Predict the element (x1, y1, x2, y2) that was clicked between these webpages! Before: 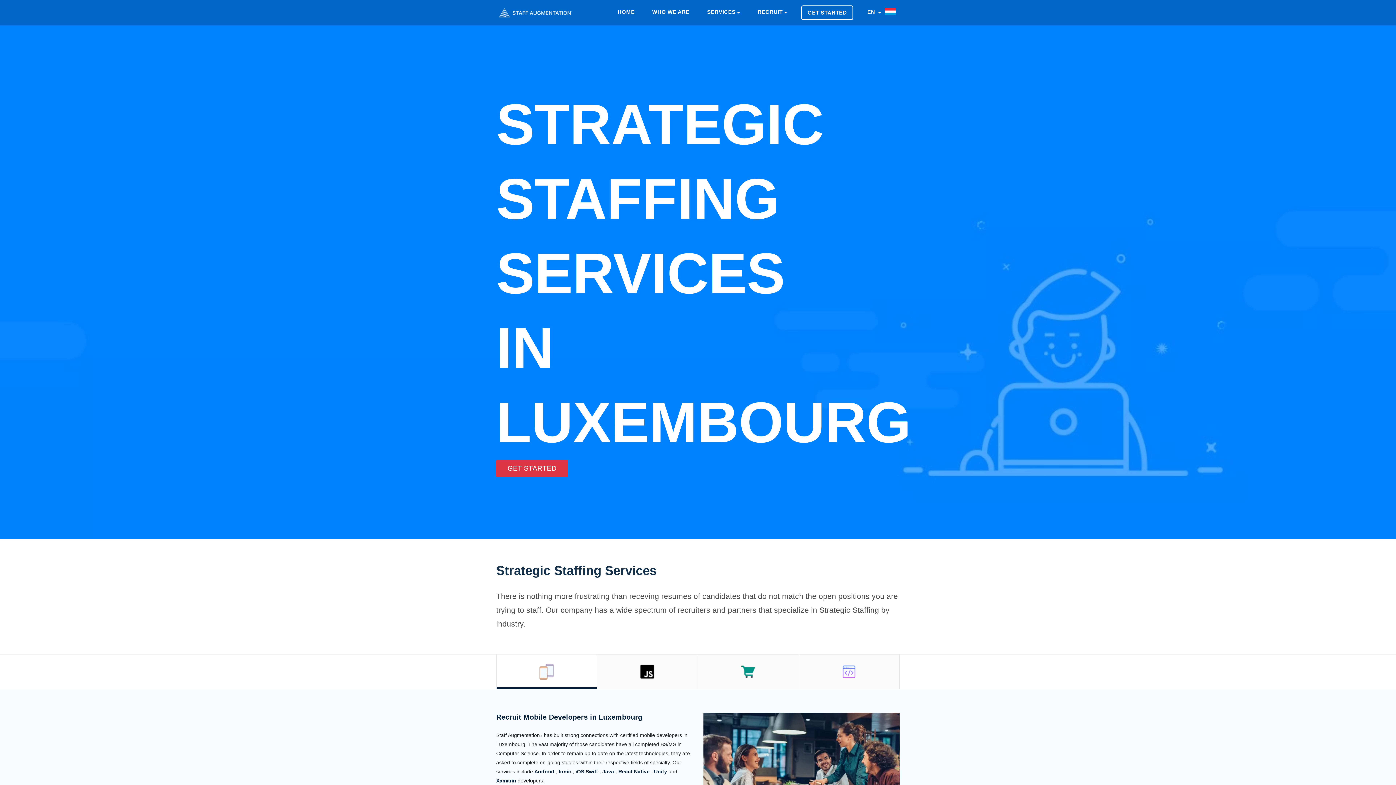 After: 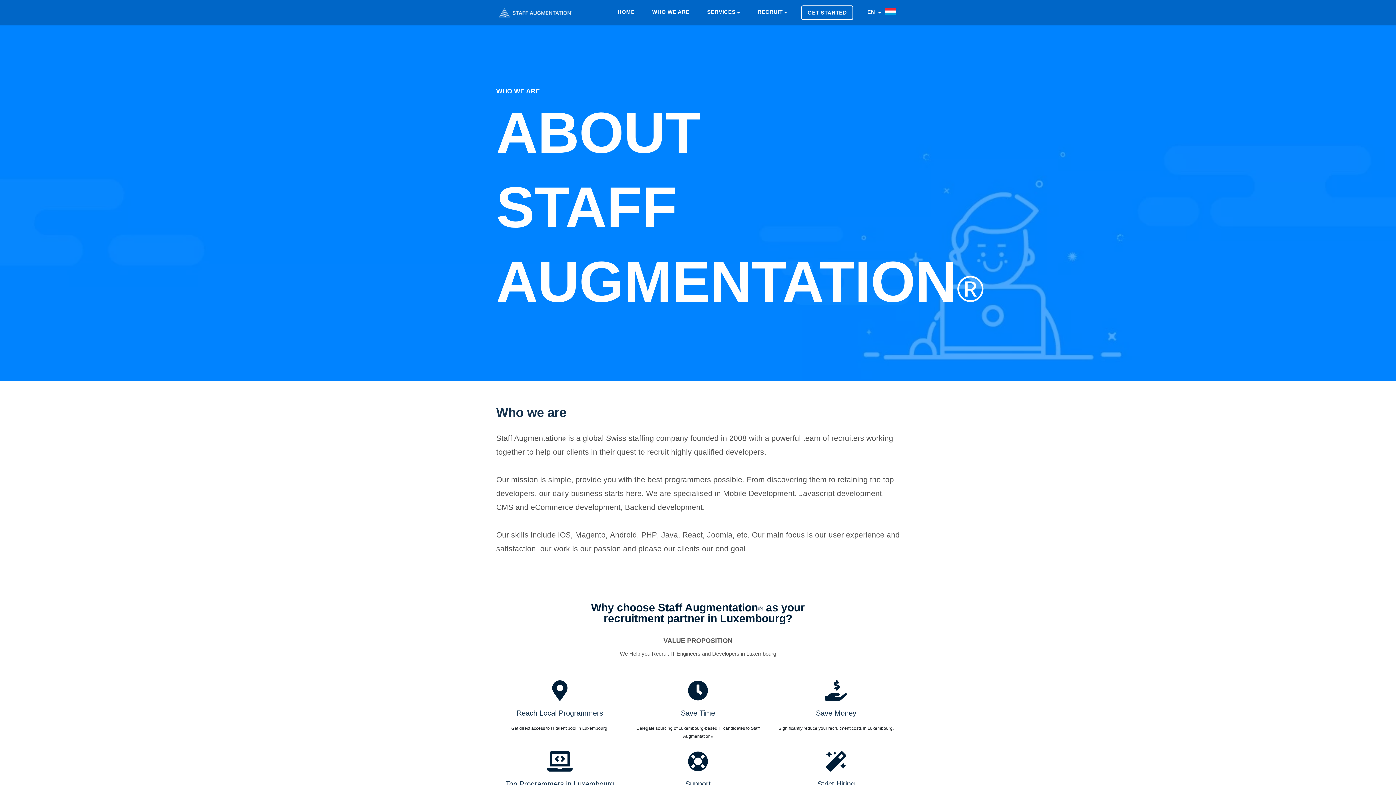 Action: bbox: (649, 5, 693, 18) label: WHO WE ARE